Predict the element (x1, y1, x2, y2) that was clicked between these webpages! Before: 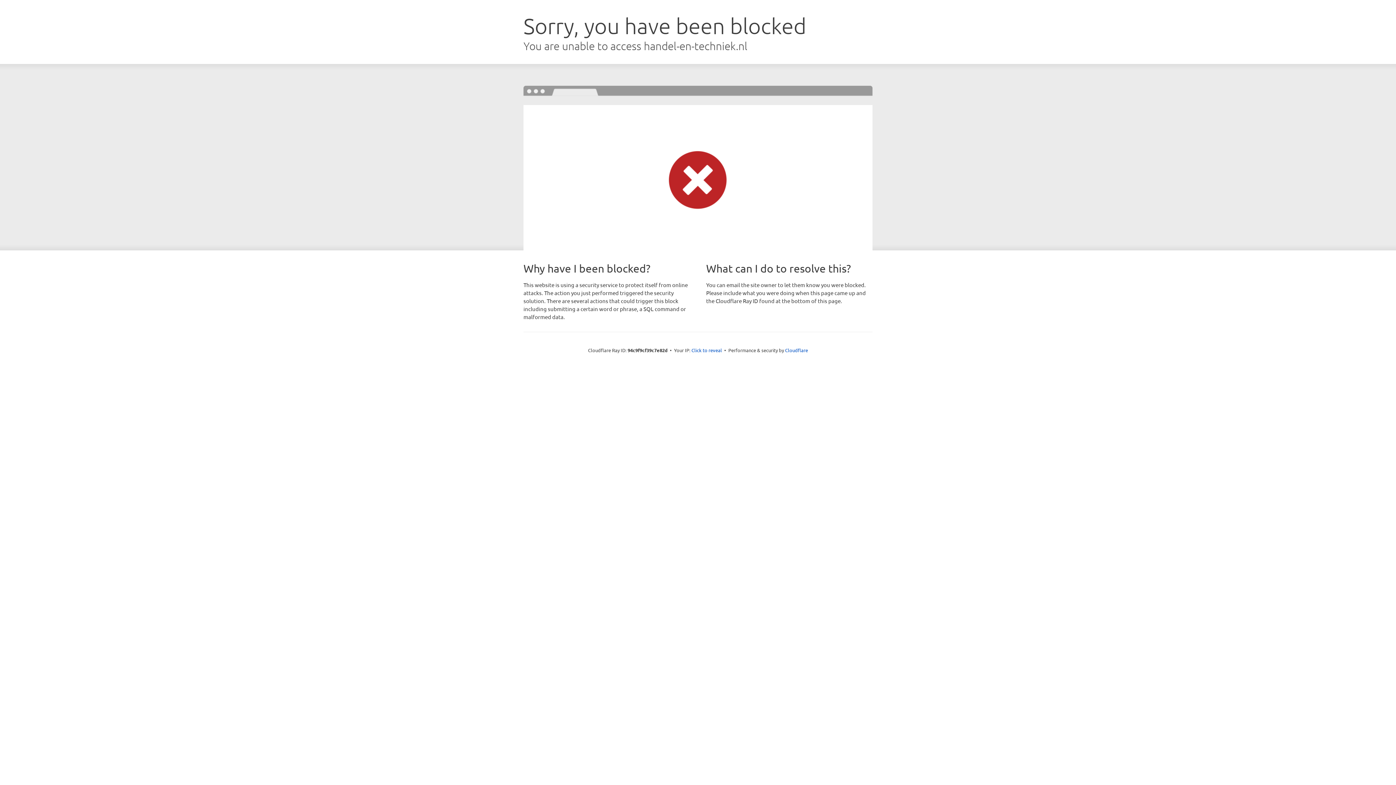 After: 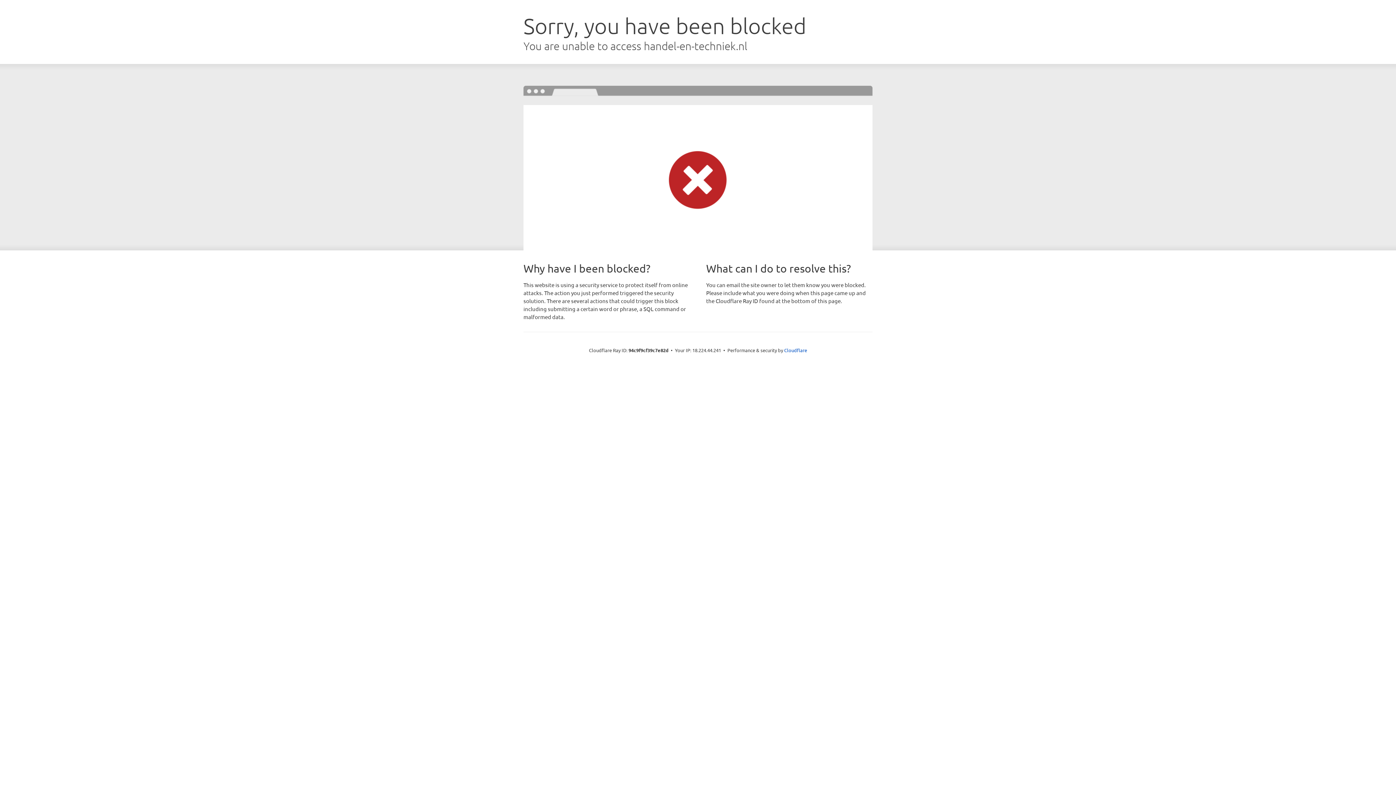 Action: label: Click to reveal bbox: (691, 346, 722, 353)